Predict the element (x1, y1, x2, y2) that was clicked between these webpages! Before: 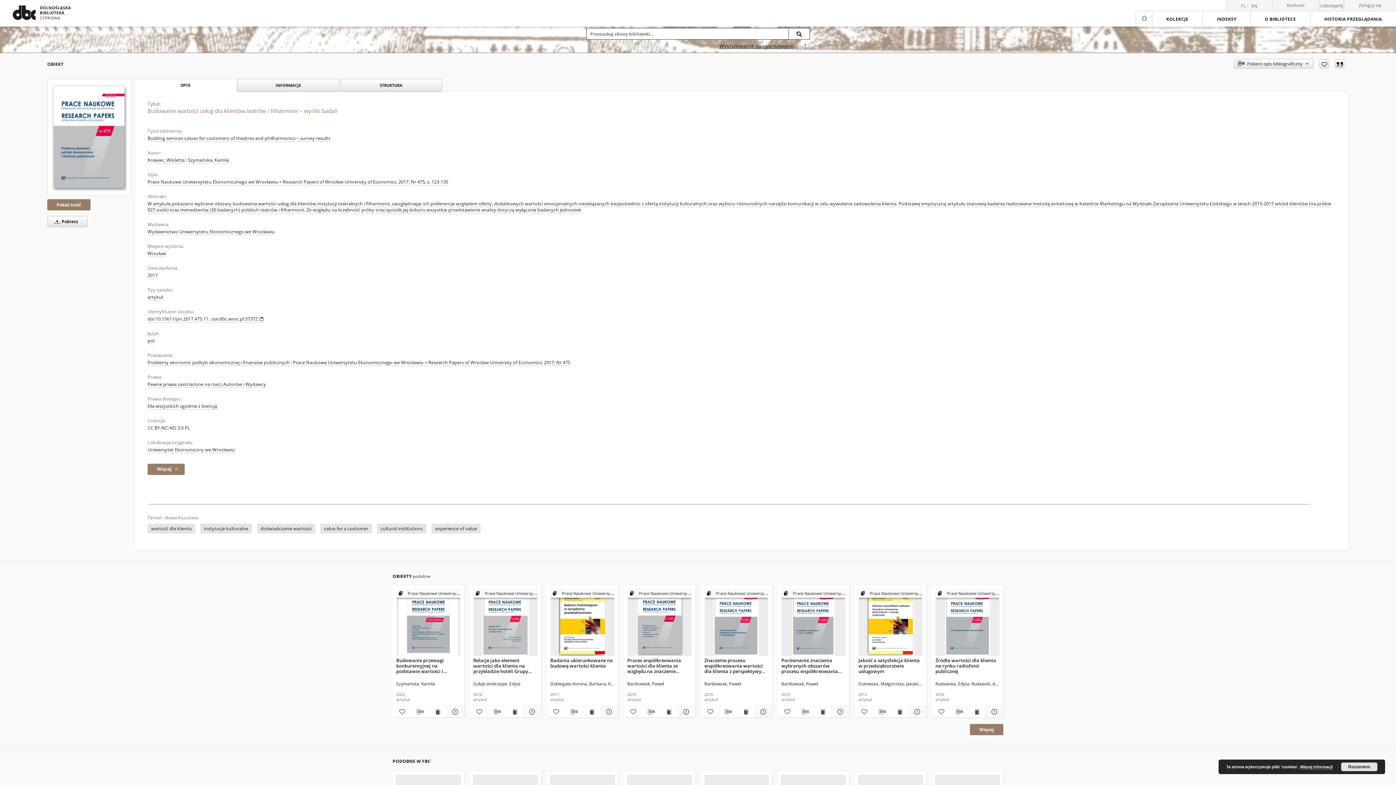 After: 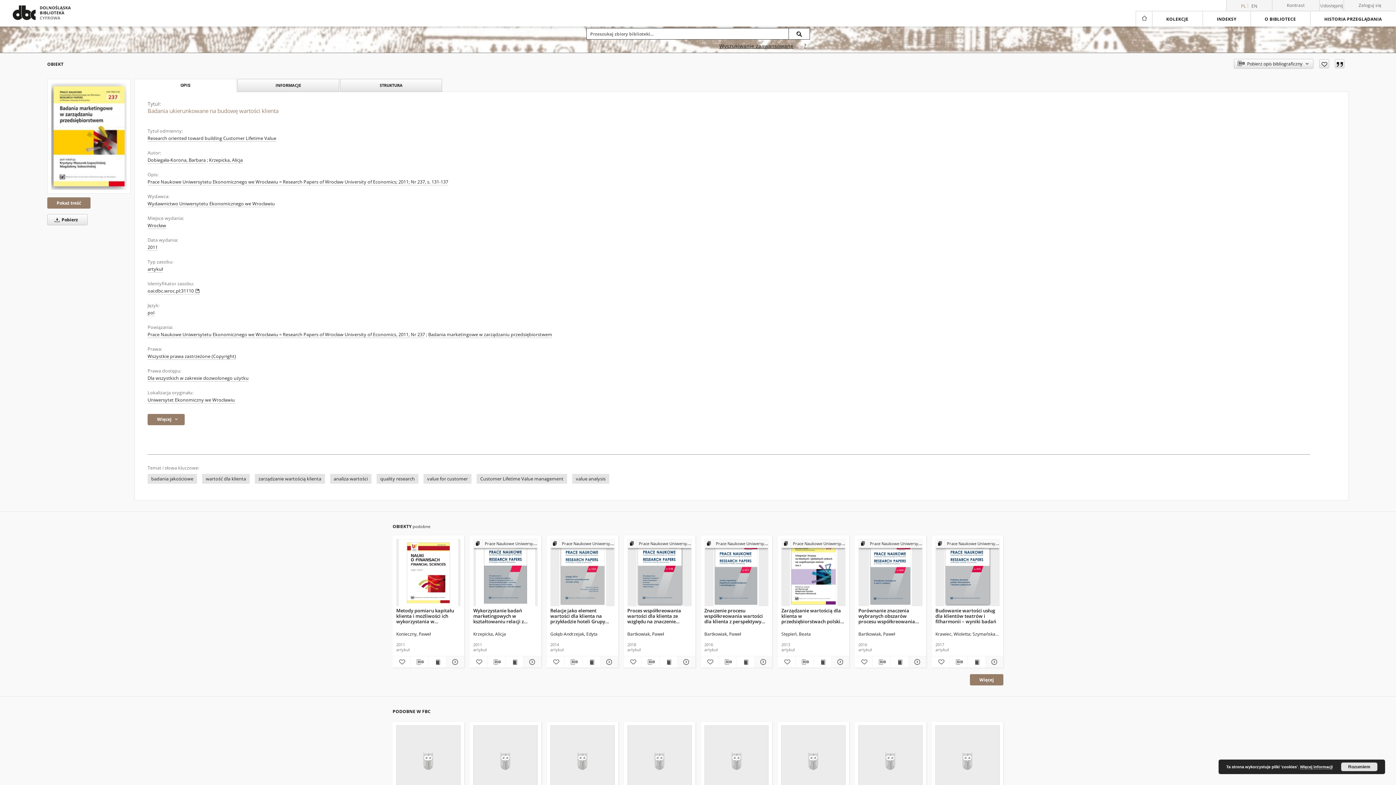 Action: bbox: (550, 656, 614, 670) label: Badania ukierunkowane na budowę wartości klienta